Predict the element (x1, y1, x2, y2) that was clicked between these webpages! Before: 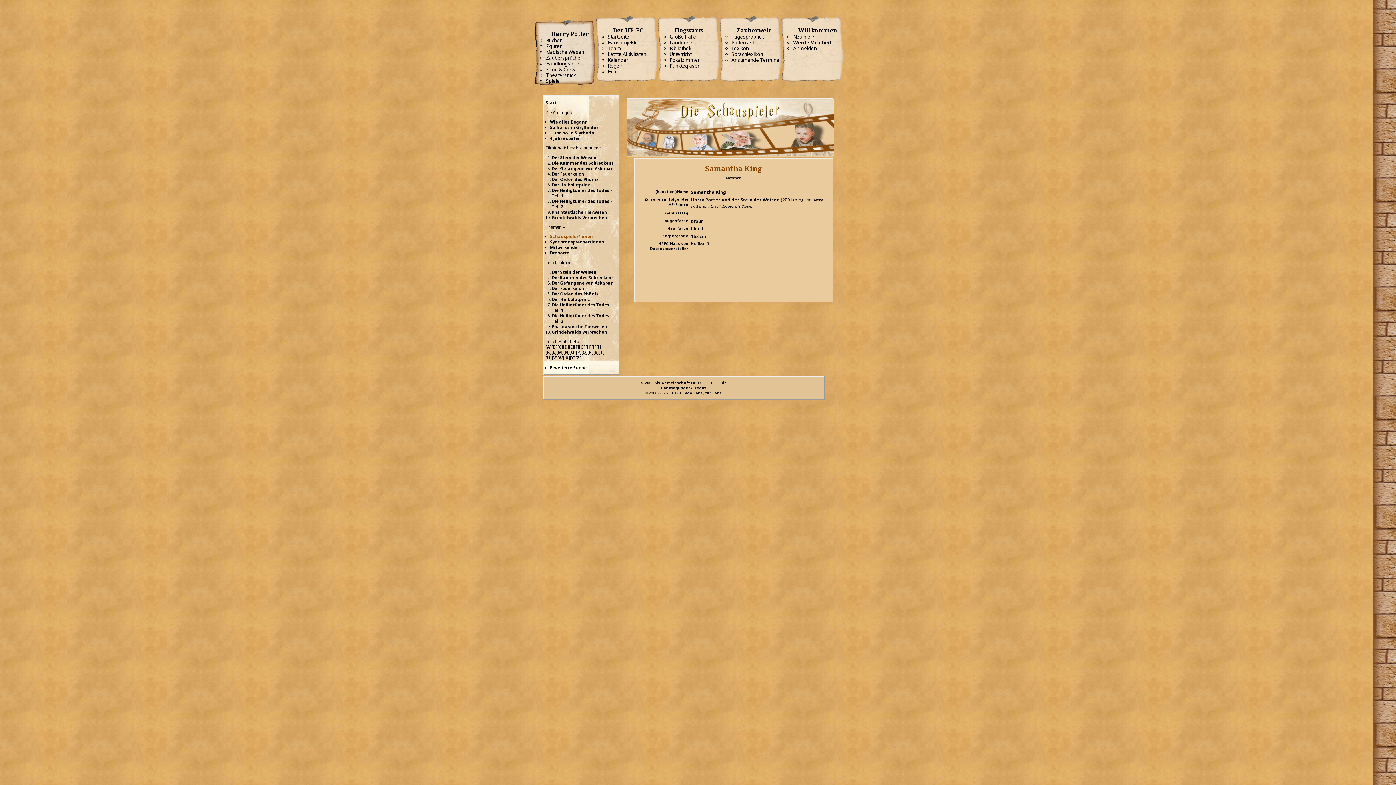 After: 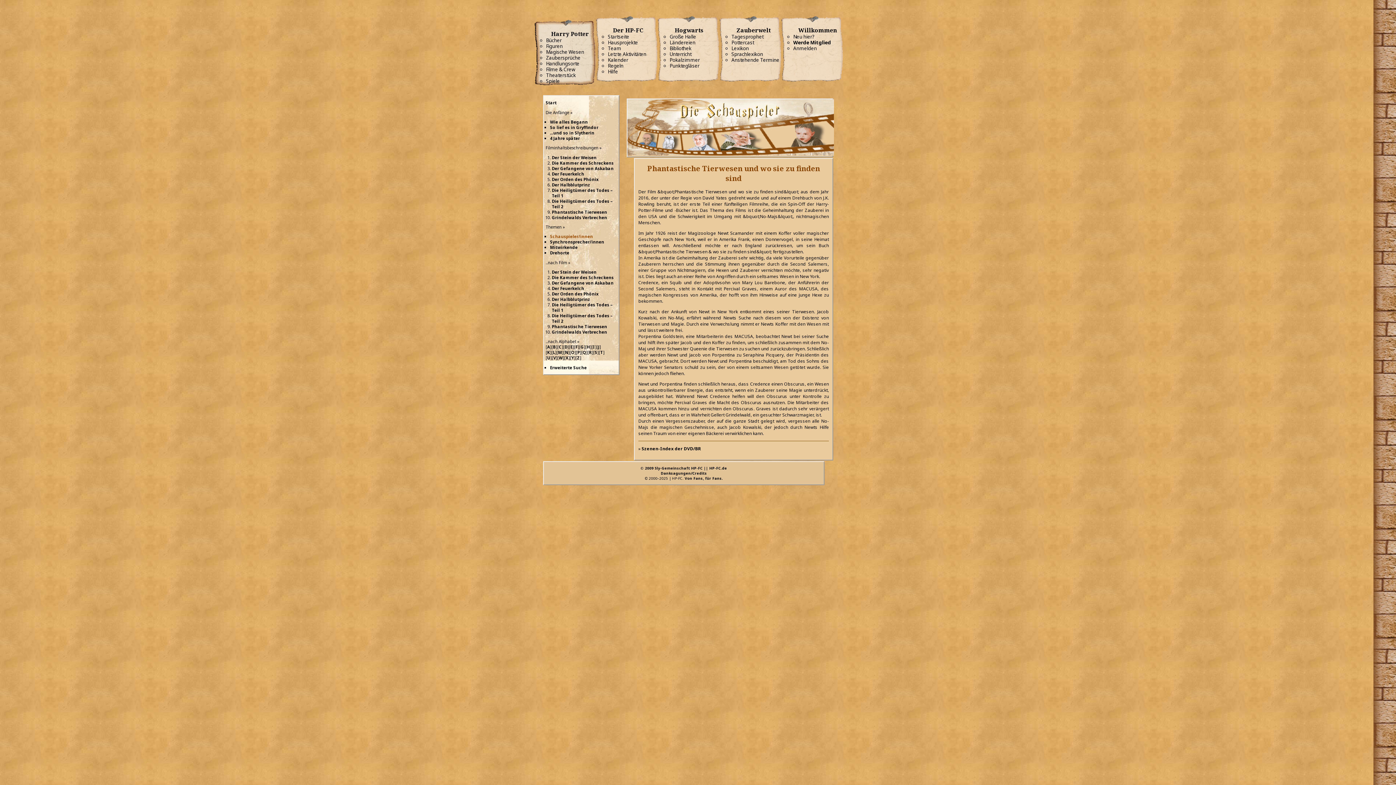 Action: label: Phantastische Tierwesen bbox: (552, 209, 607, 214)